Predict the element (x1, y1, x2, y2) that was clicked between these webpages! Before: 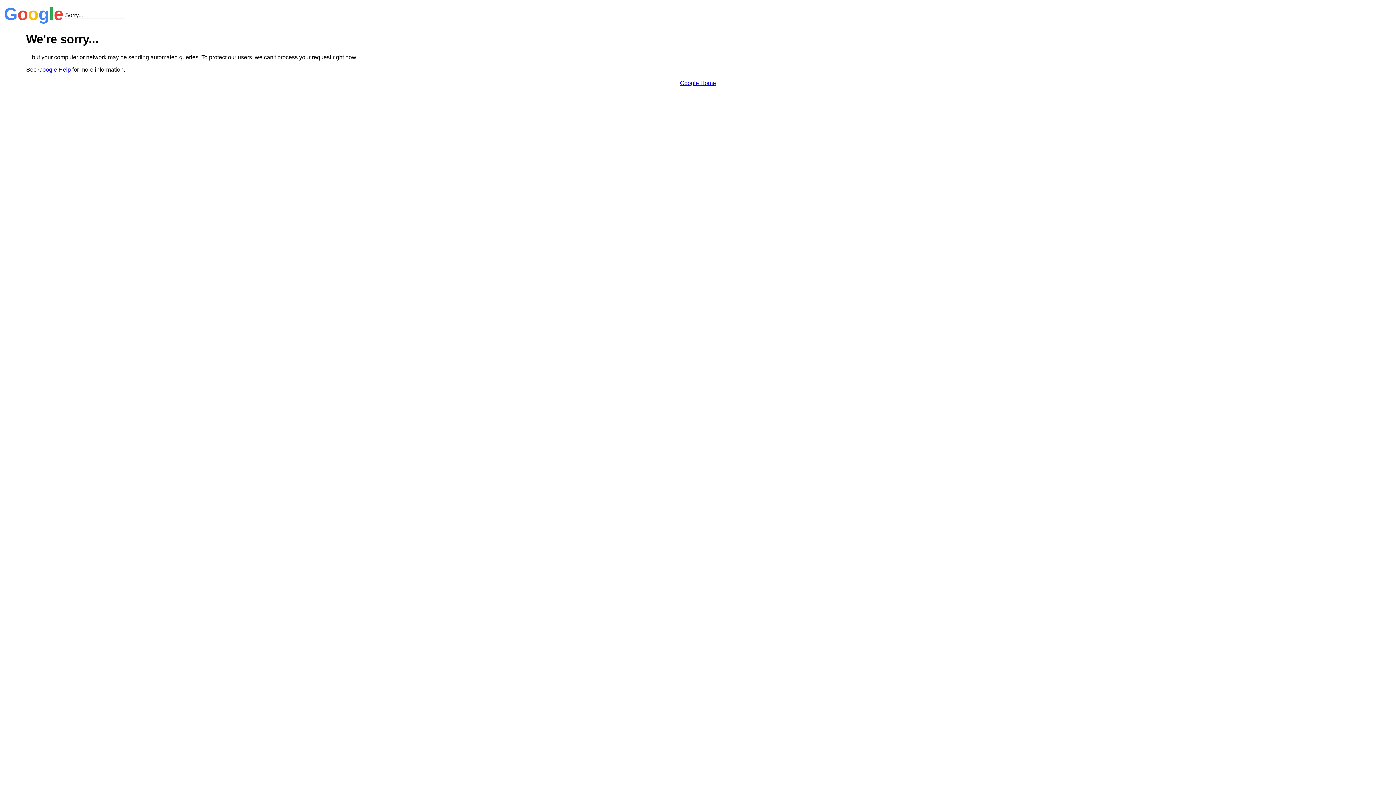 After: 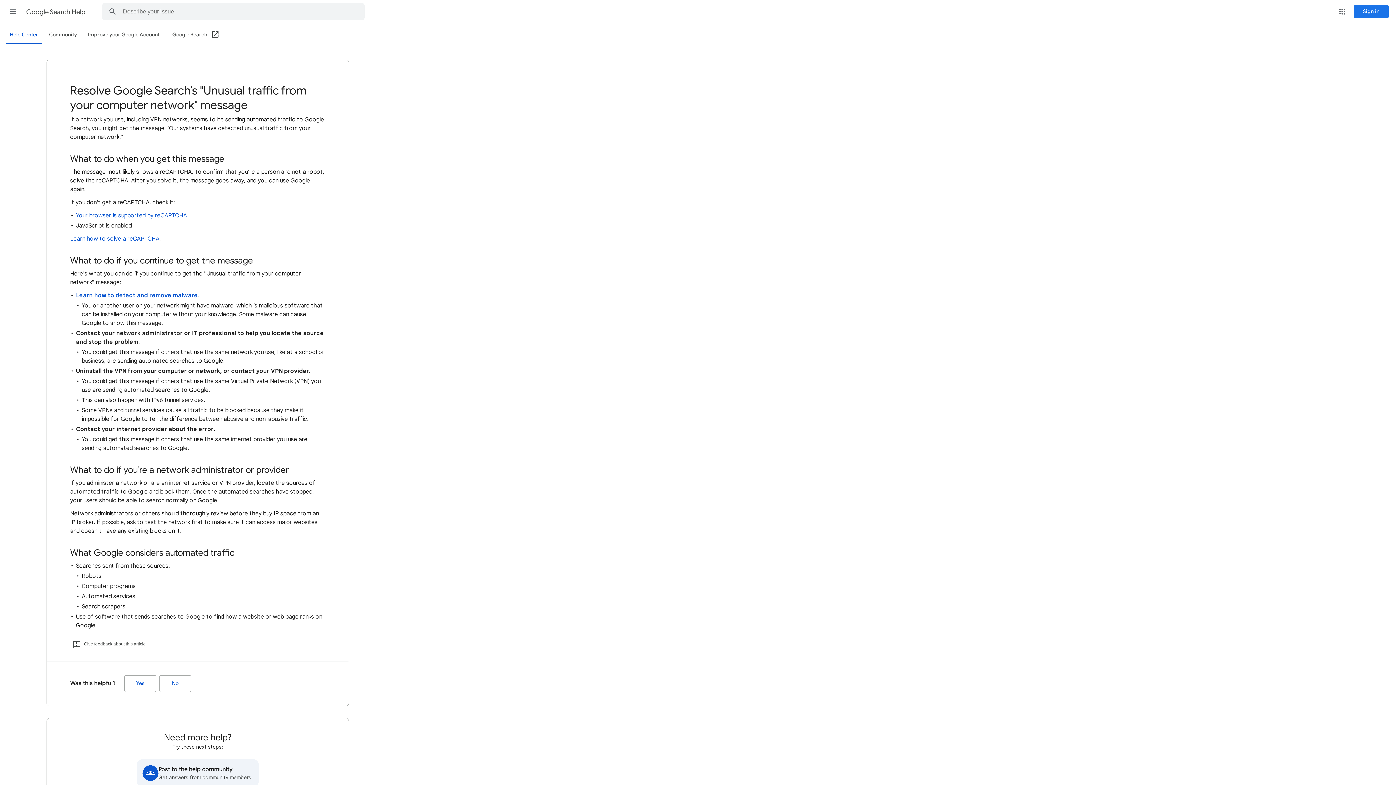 Action: bbox: (38, 66, 70, 72) label: Google Help